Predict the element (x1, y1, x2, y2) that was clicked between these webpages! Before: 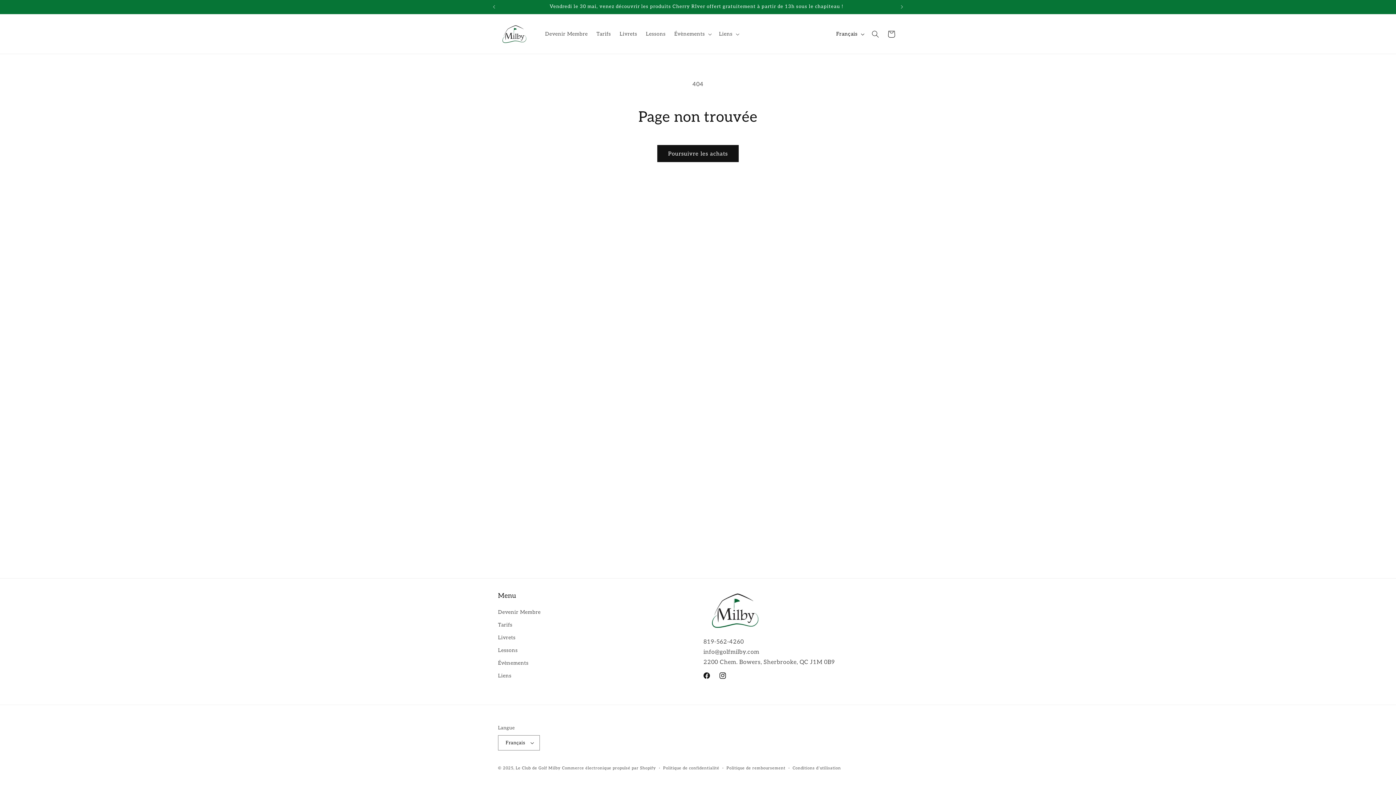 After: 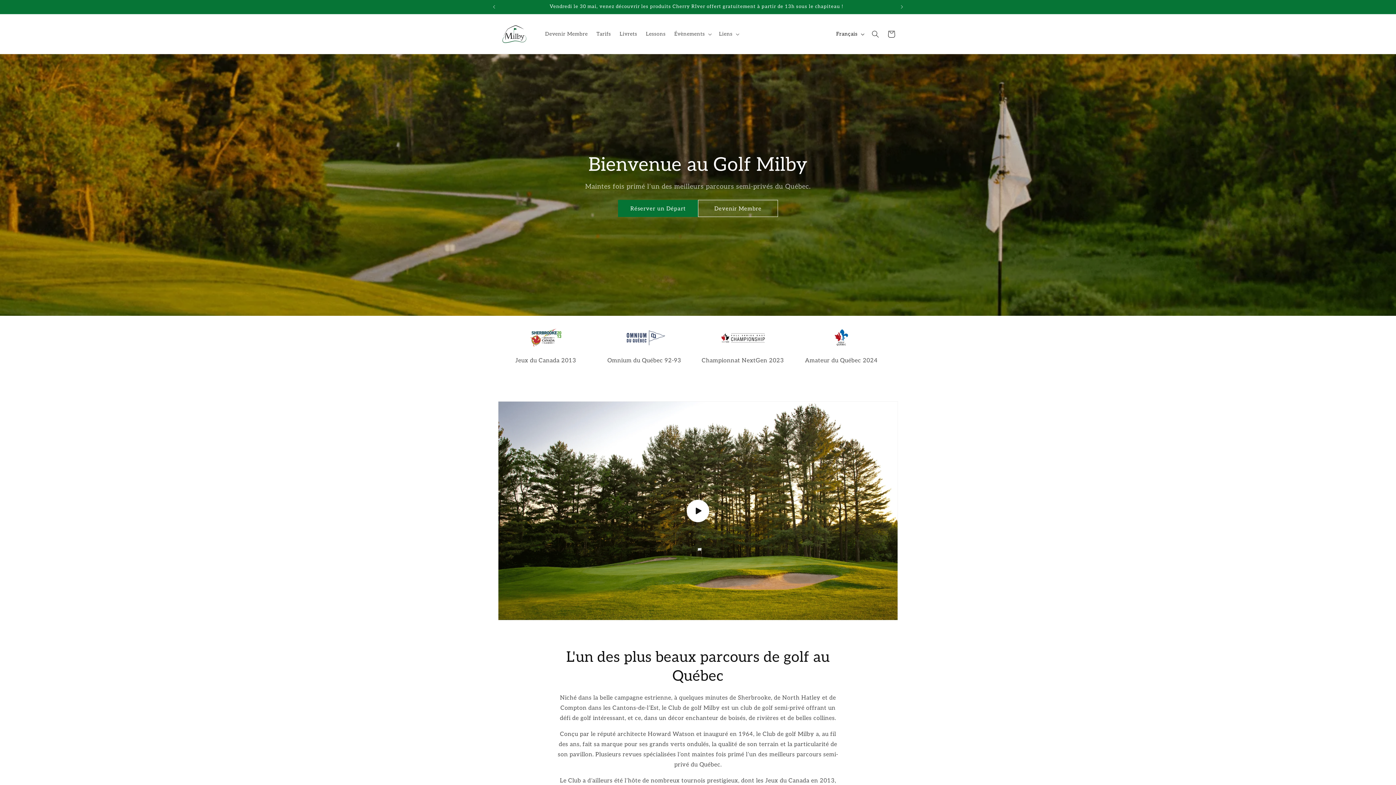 Action: bbox: (515, 766, 560, 770) label: Le Club de Golf Milby